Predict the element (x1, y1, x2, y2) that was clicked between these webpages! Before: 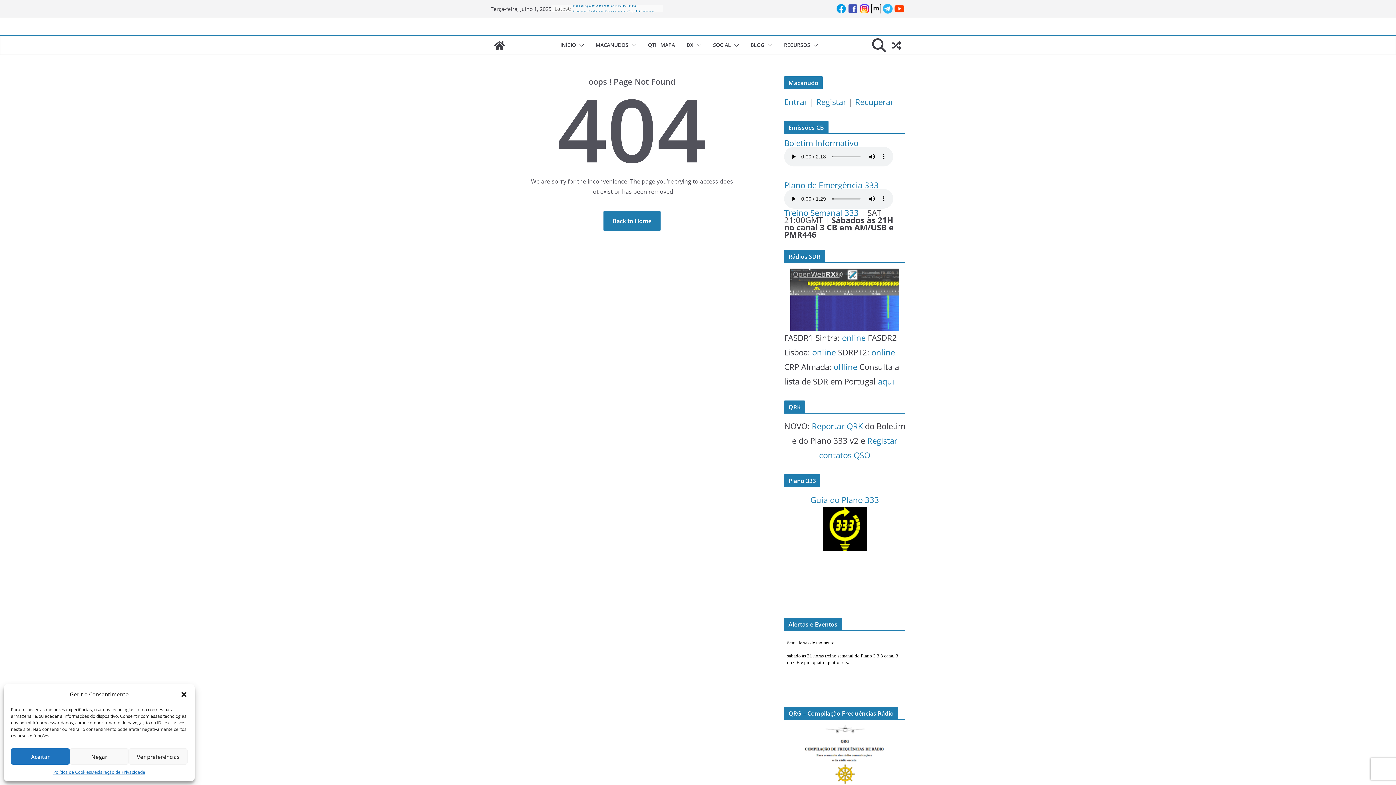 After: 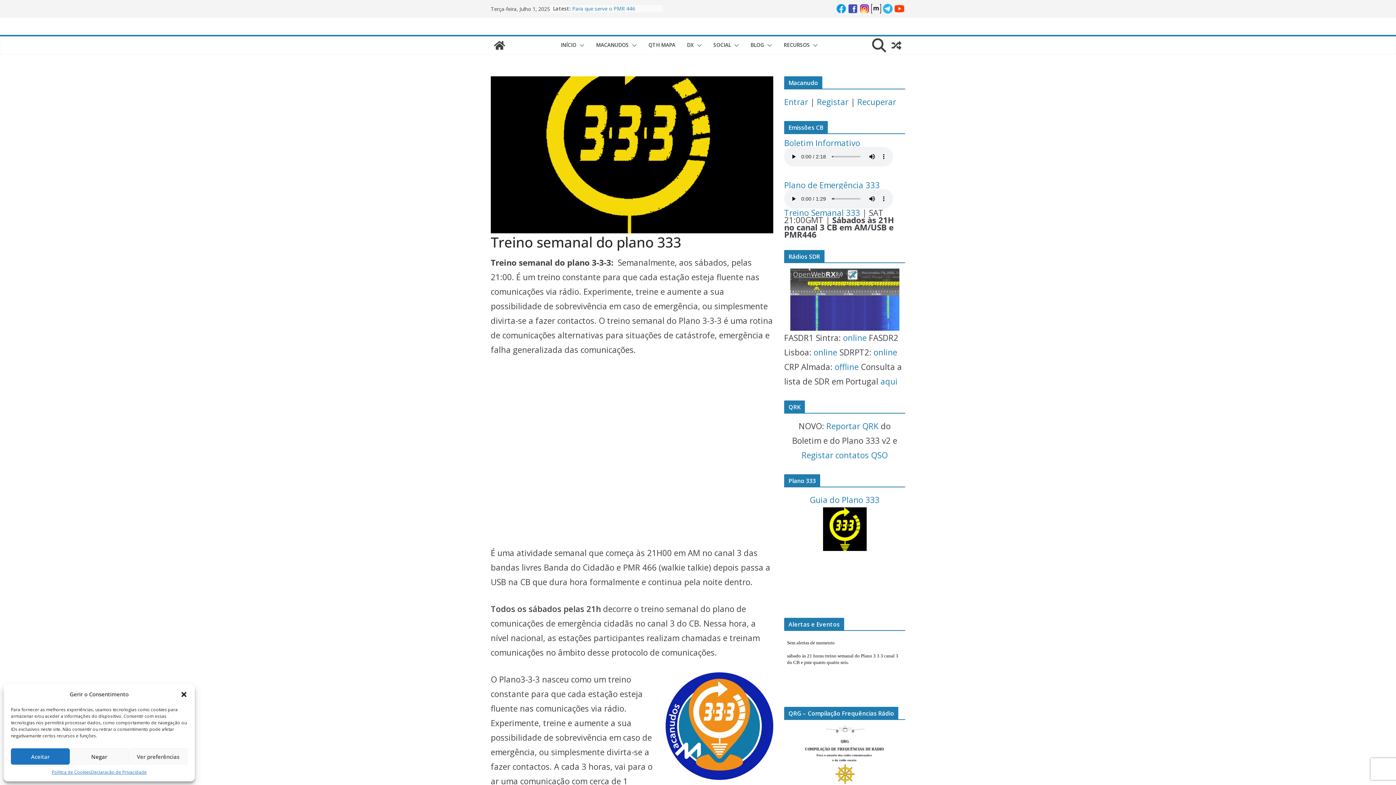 Action: label: Treino Semanal 333 bbox: (784, 207, 858, 218)